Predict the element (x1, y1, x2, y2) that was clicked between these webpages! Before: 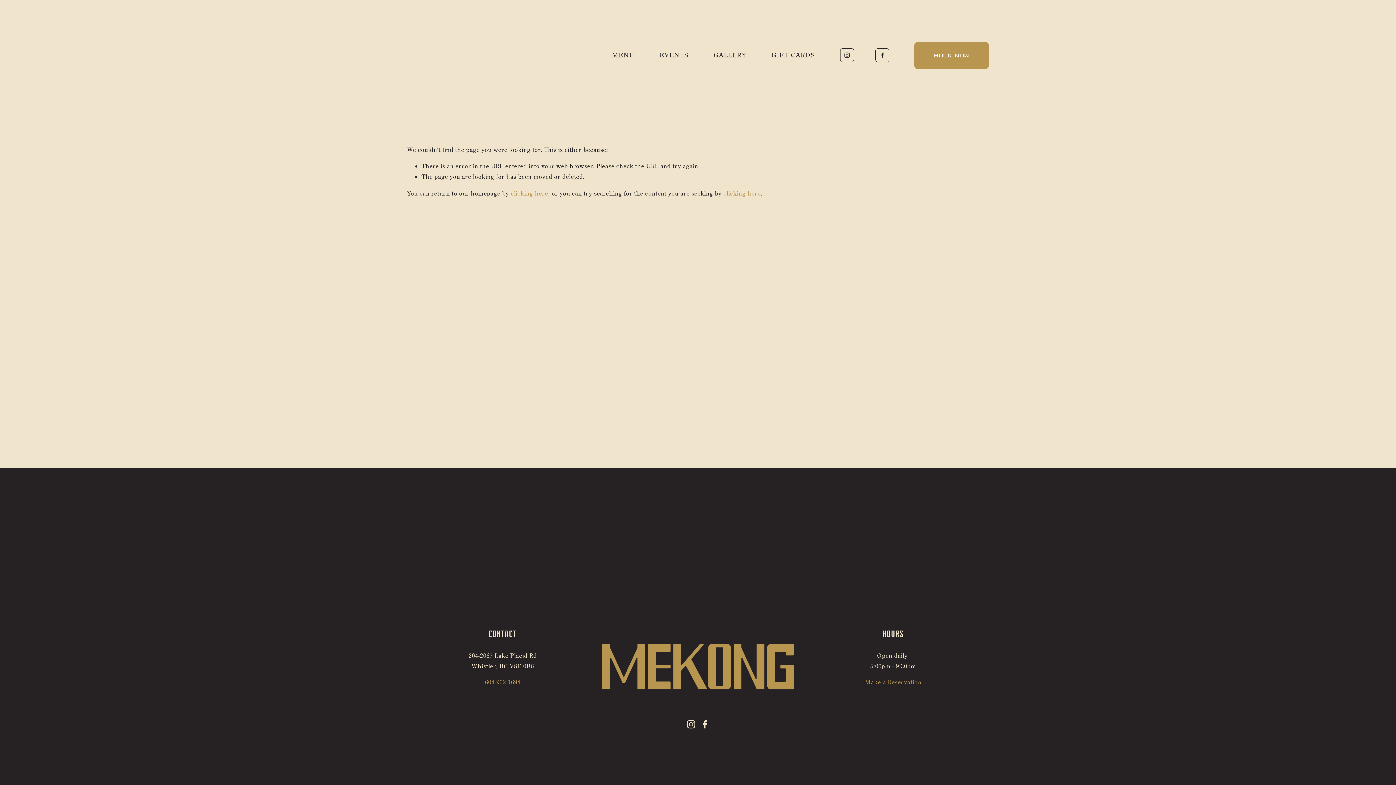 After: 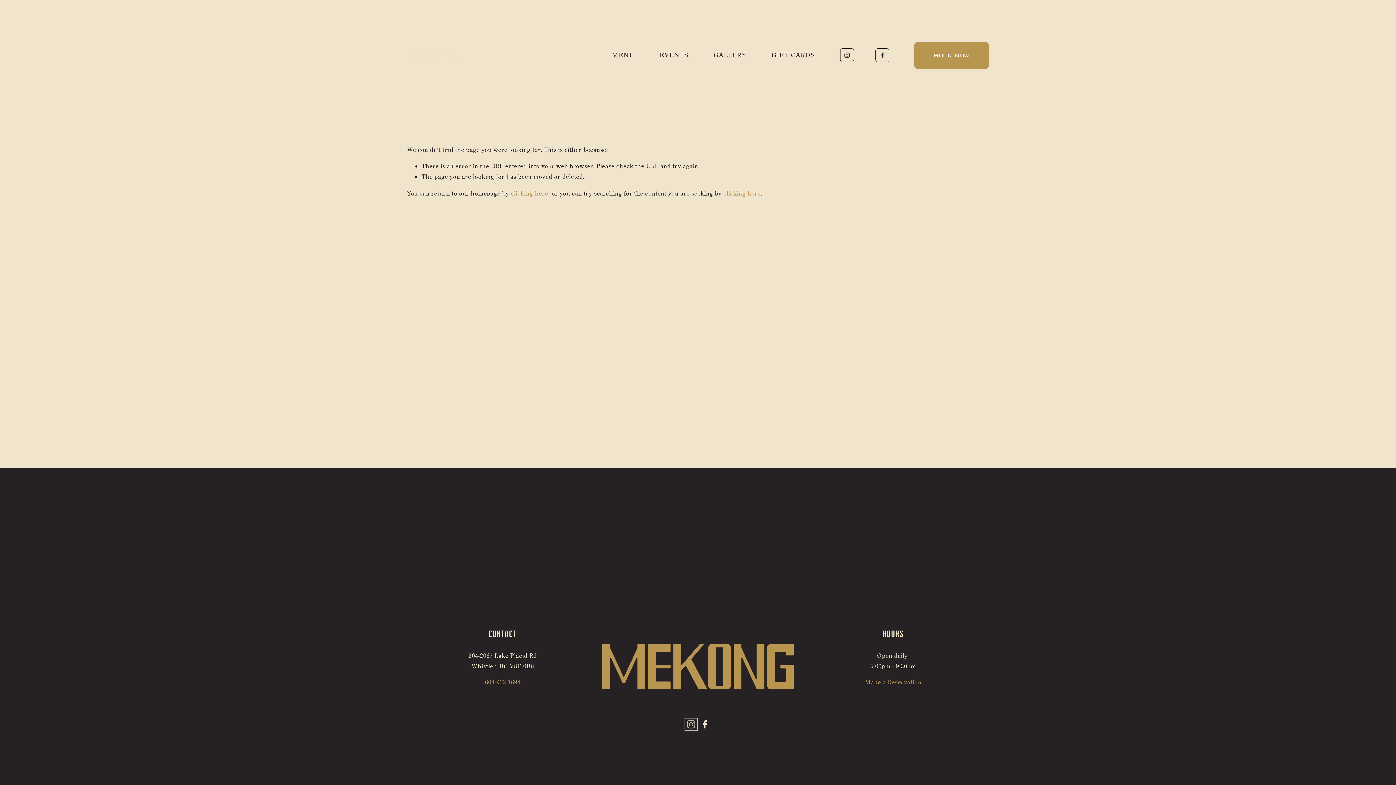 Action: label: Instagram bbox: (686, 720, 695, 729)